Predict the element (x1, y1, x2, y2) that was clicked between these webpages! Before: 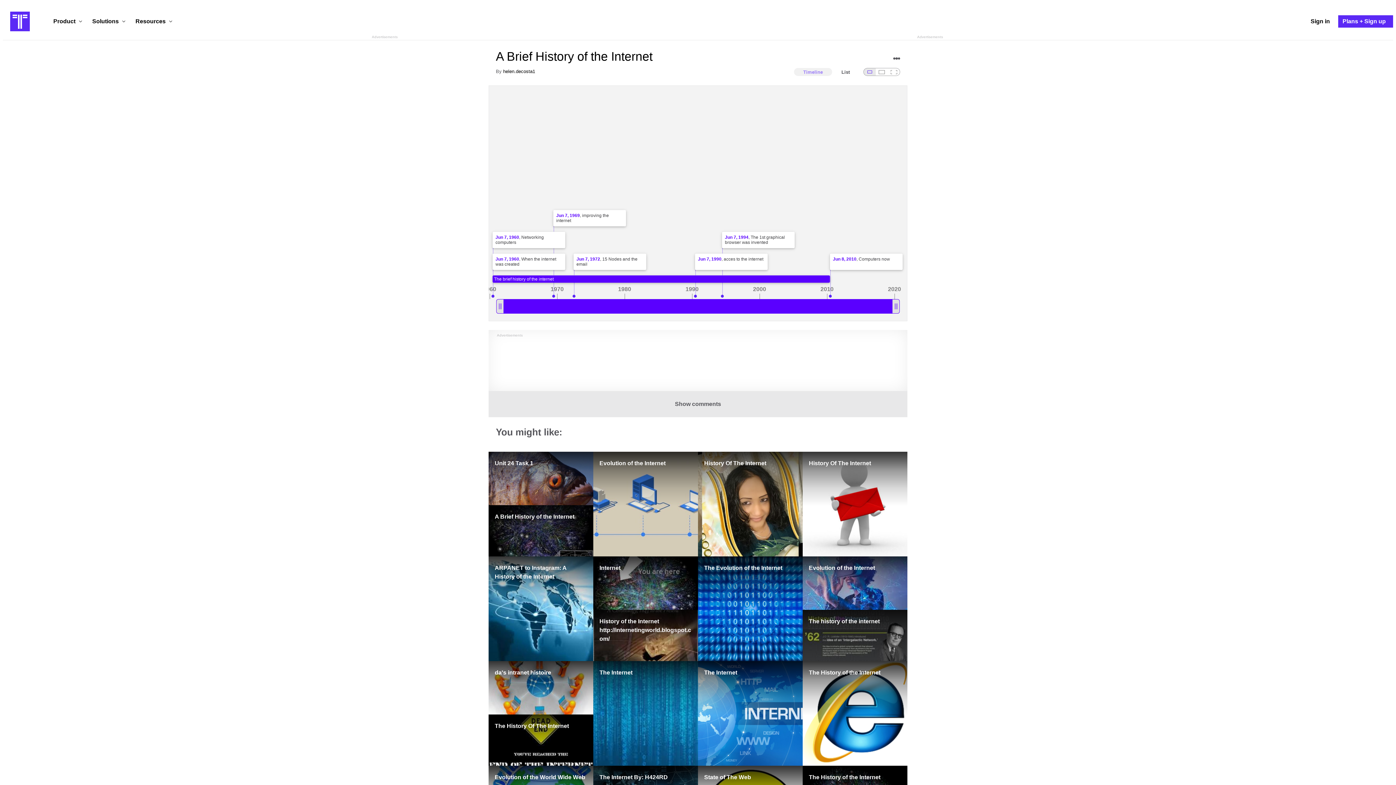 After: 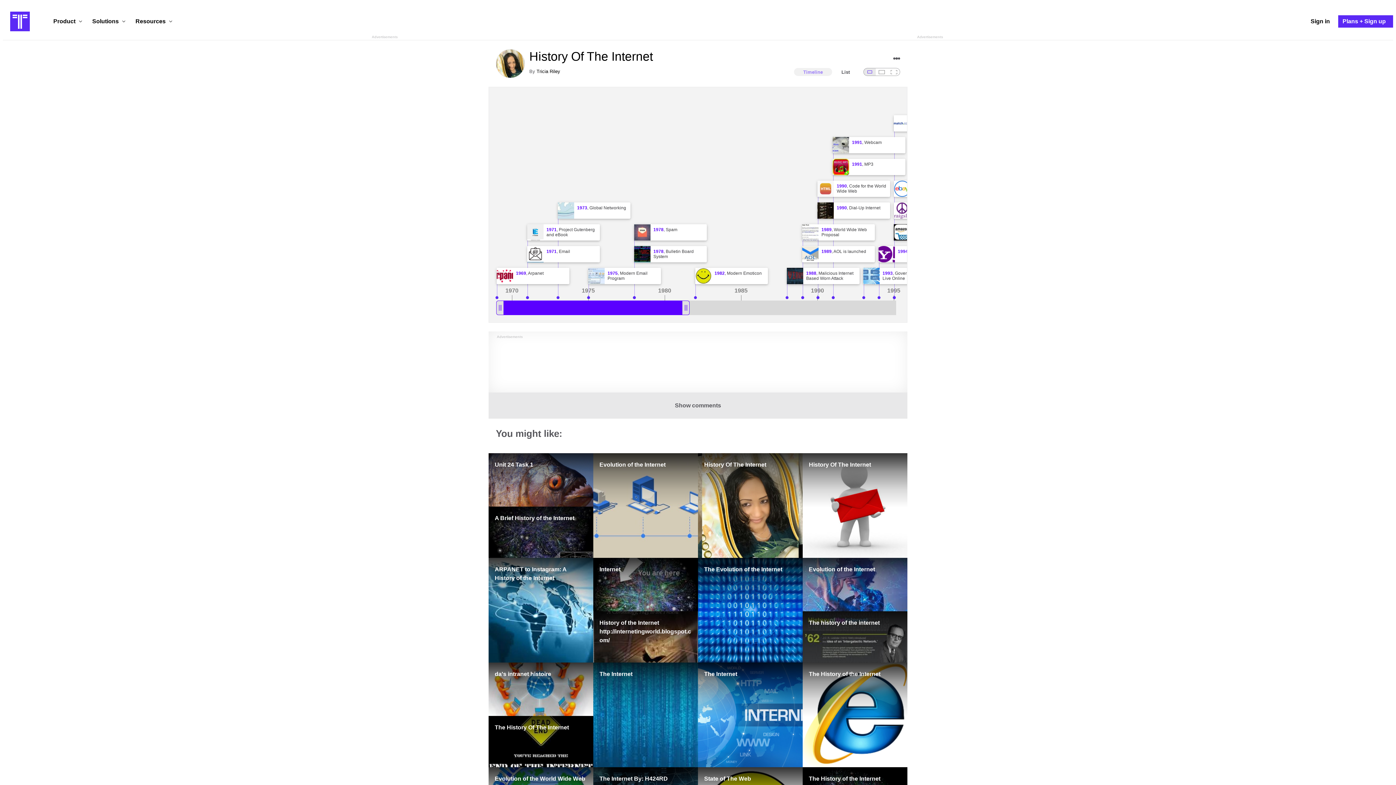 Action: label: History Of The Internet bbox: (698, 451, 802, 556)